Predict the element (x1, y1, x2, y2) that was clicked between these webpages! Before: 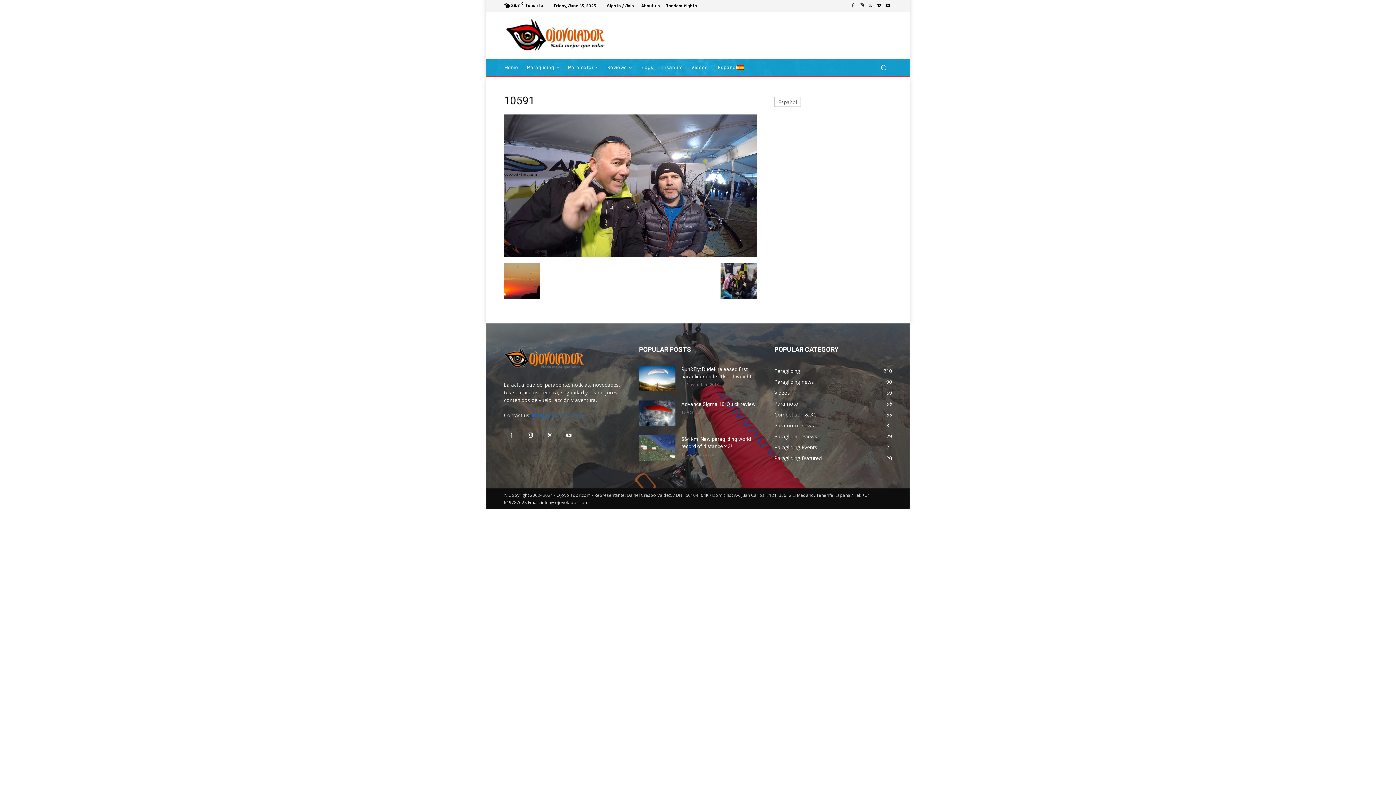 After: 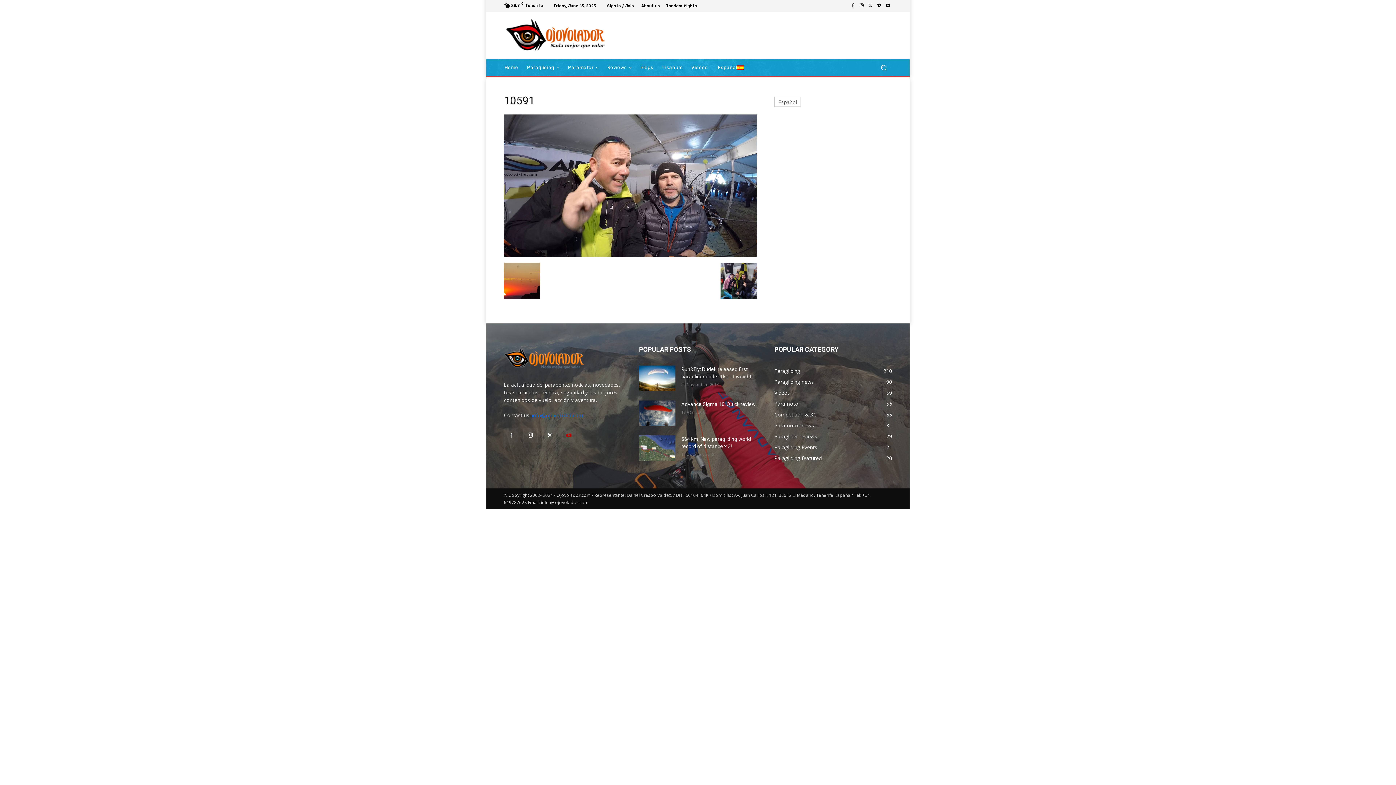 Action: bbox: (561, 428, 576, 443)